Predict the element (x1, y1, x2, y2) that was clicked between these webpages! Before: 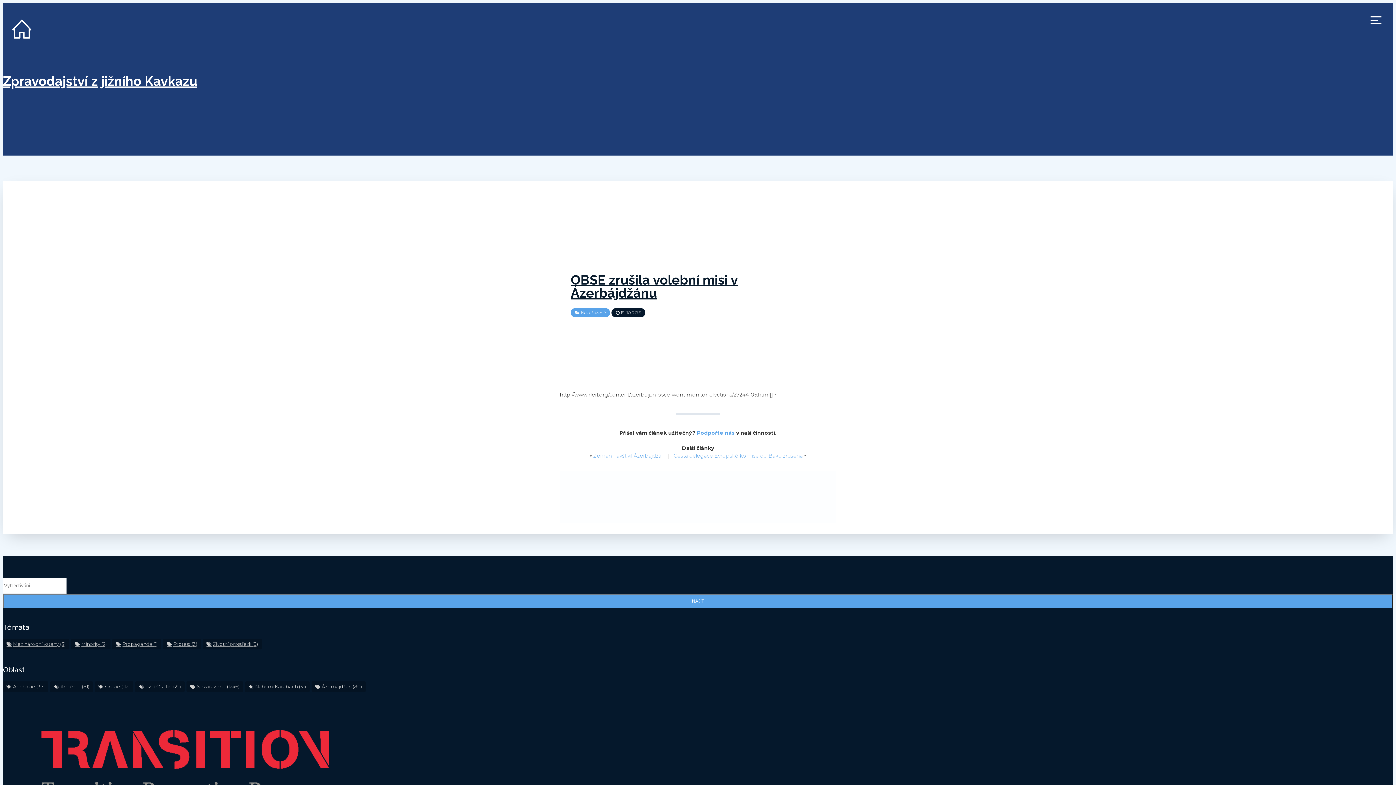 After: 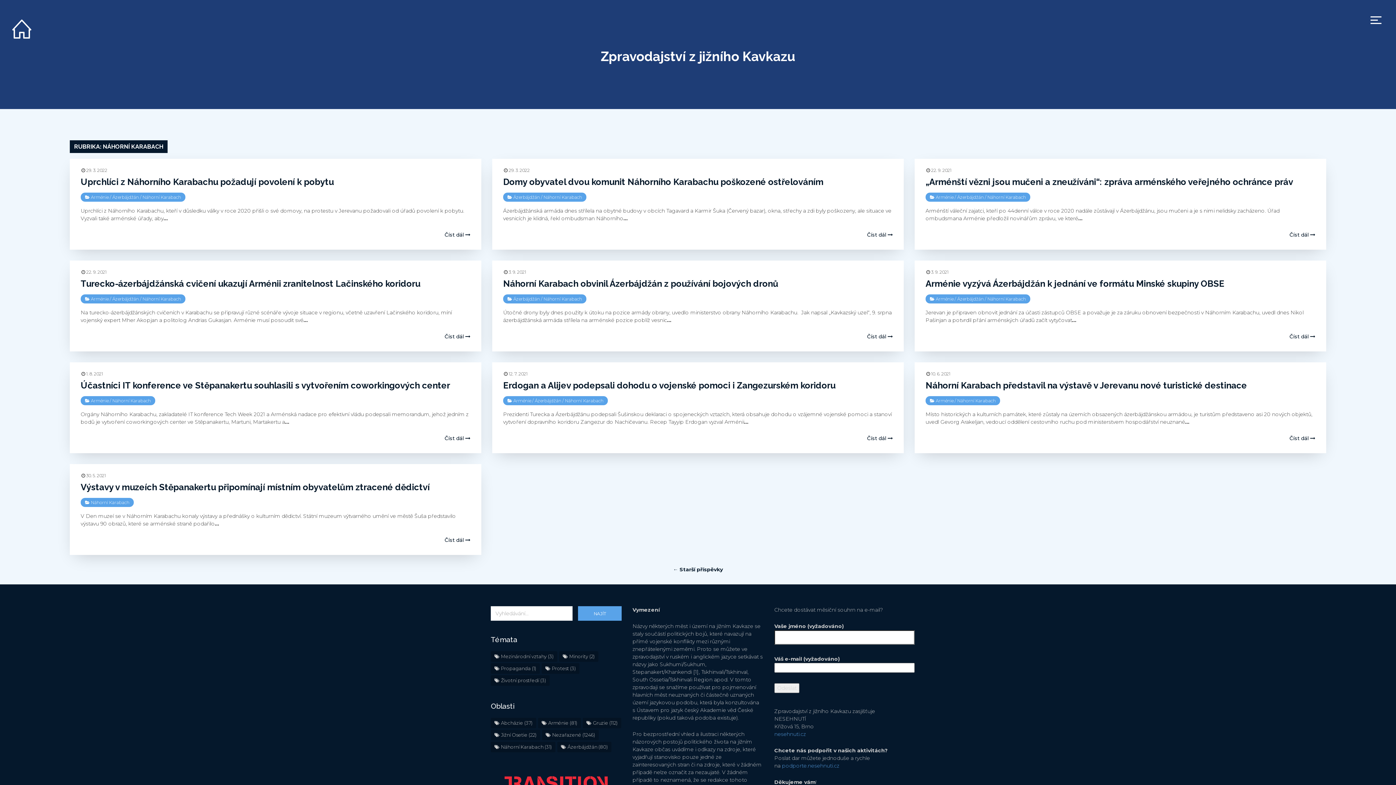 Action: bbox: (245, 681, 309, 692) label: Náhorní Karabach (31 položek)